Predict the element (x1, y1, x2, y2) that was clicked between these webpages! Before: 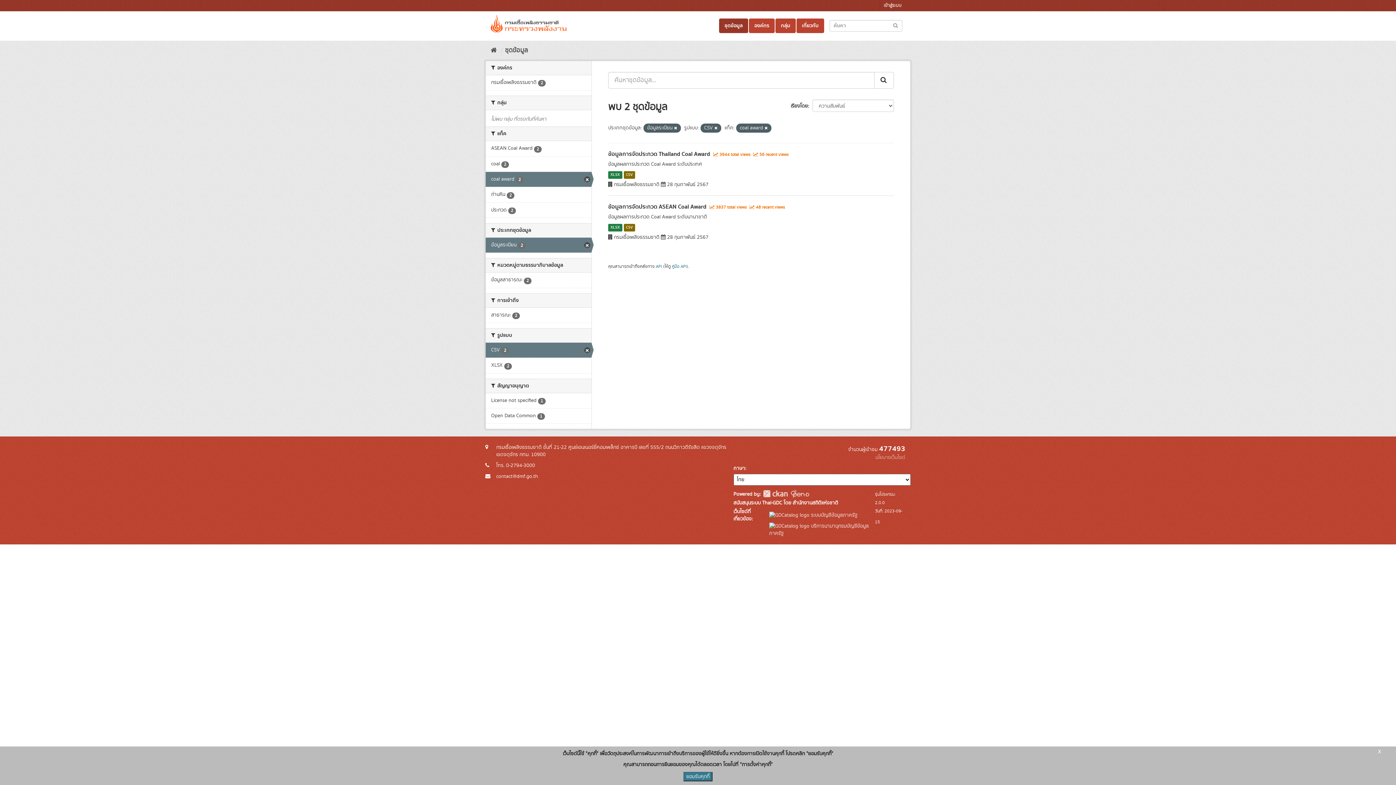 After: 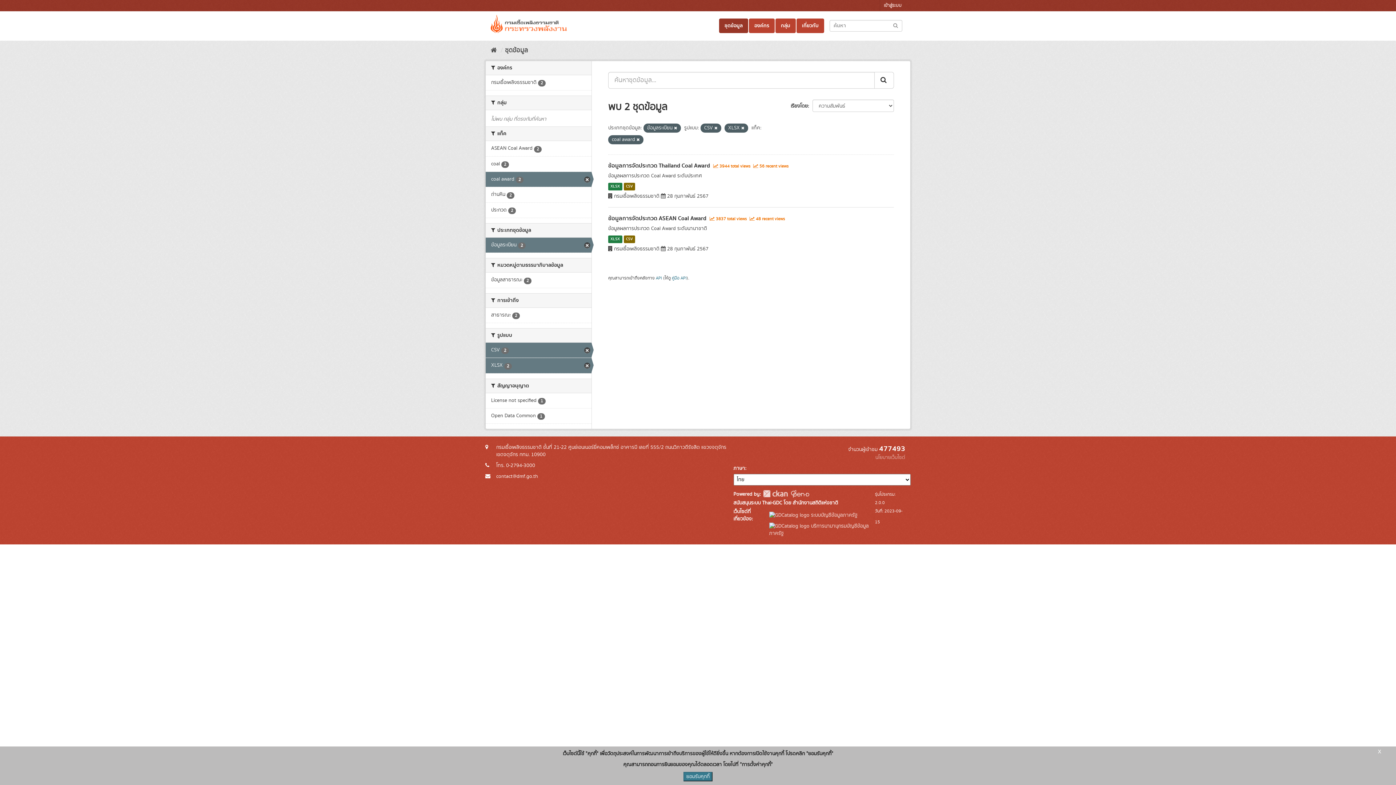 Action: label: XLSX 2 bbox: (485, 358, 591, 373)